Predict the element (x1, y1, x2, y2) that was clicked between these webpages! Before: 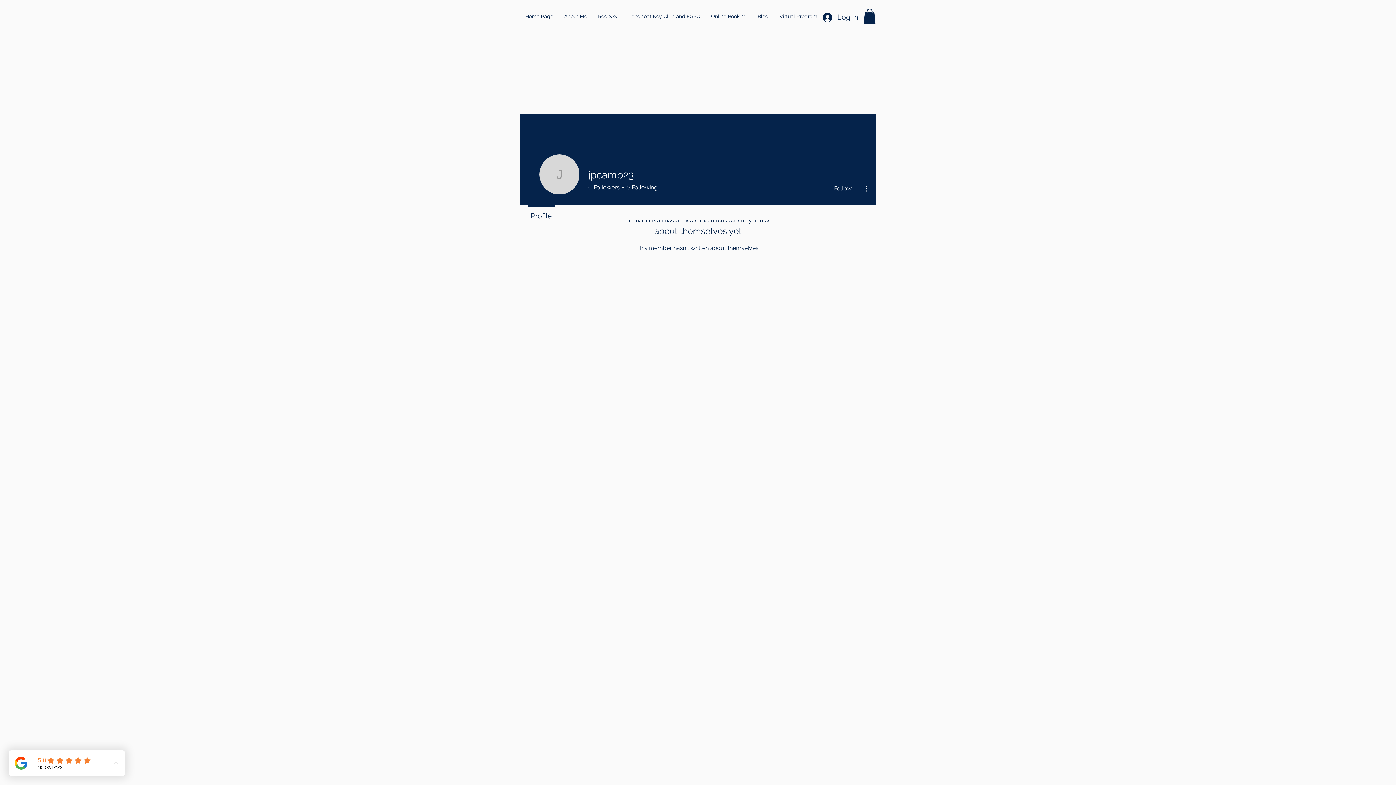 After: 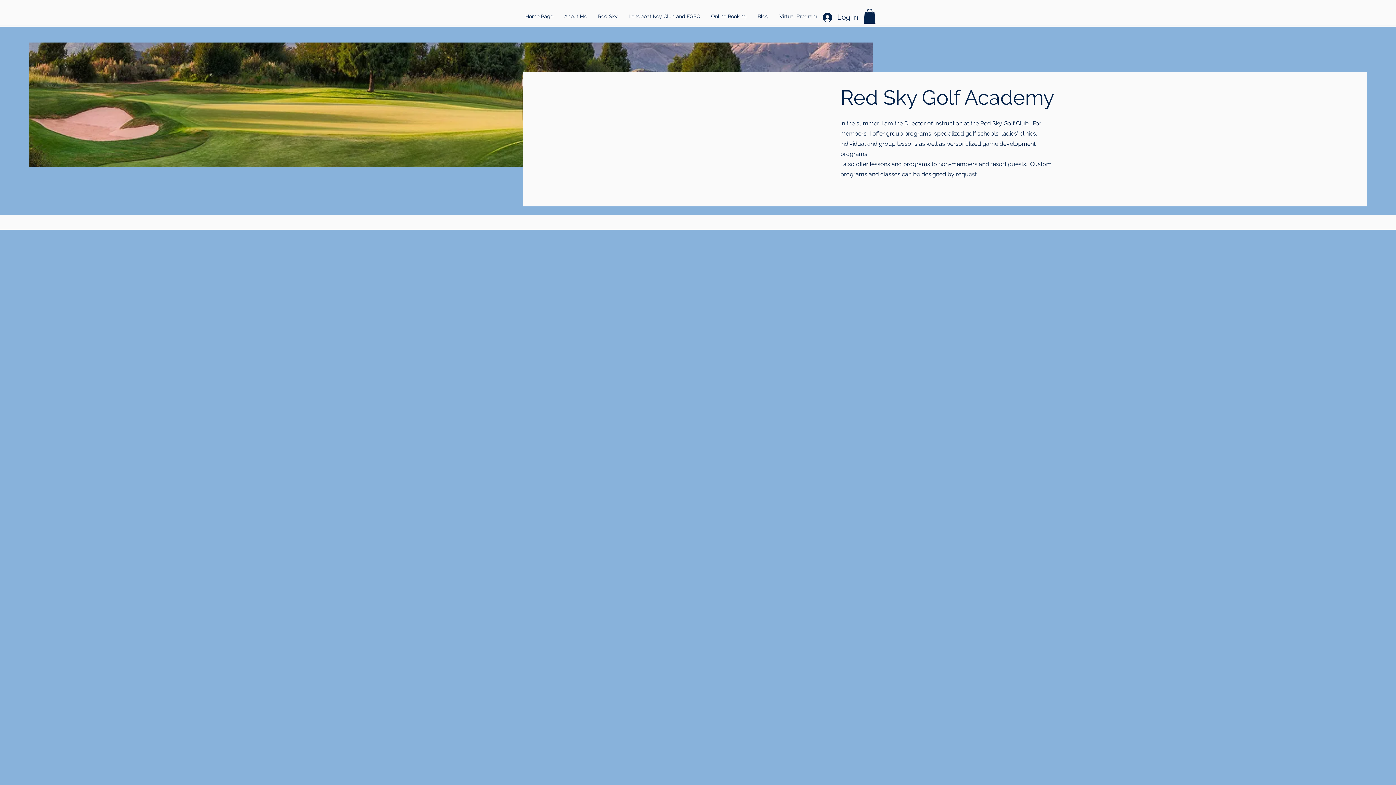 Action: bbox: (592, 10, 623, 21) label: Red Sky